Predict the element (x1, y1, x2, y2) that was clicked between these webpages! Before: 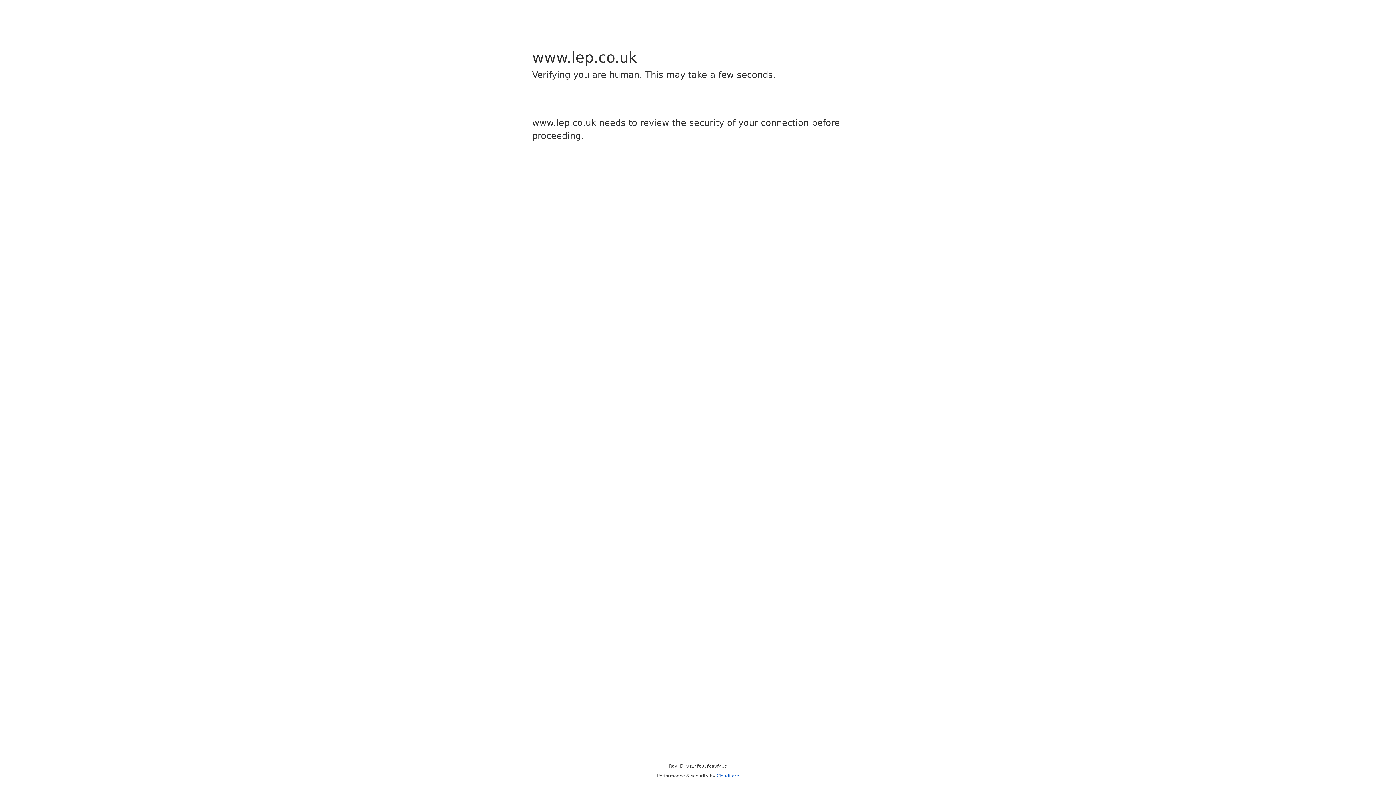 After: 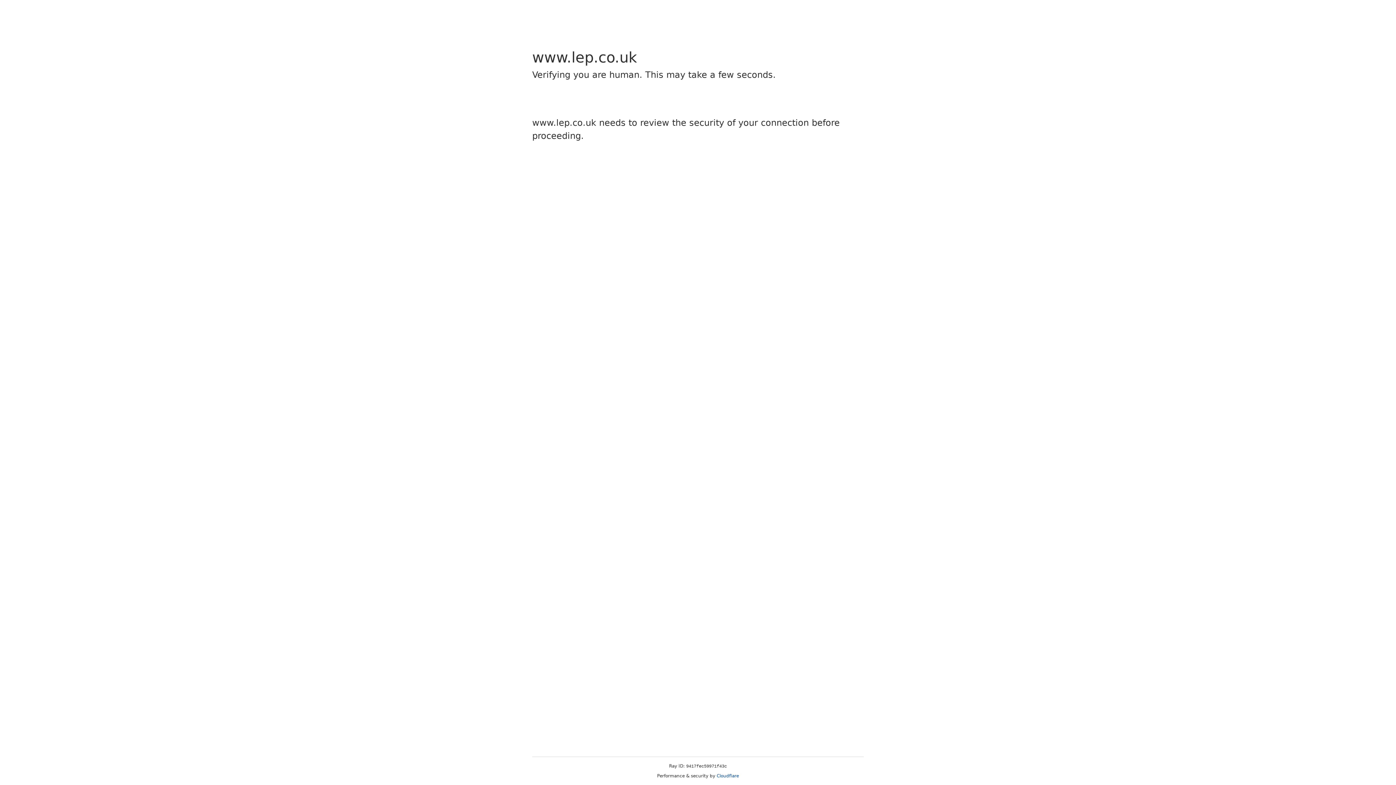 Action: bbox: (716, 773, 739, 778) label: Cloudflare